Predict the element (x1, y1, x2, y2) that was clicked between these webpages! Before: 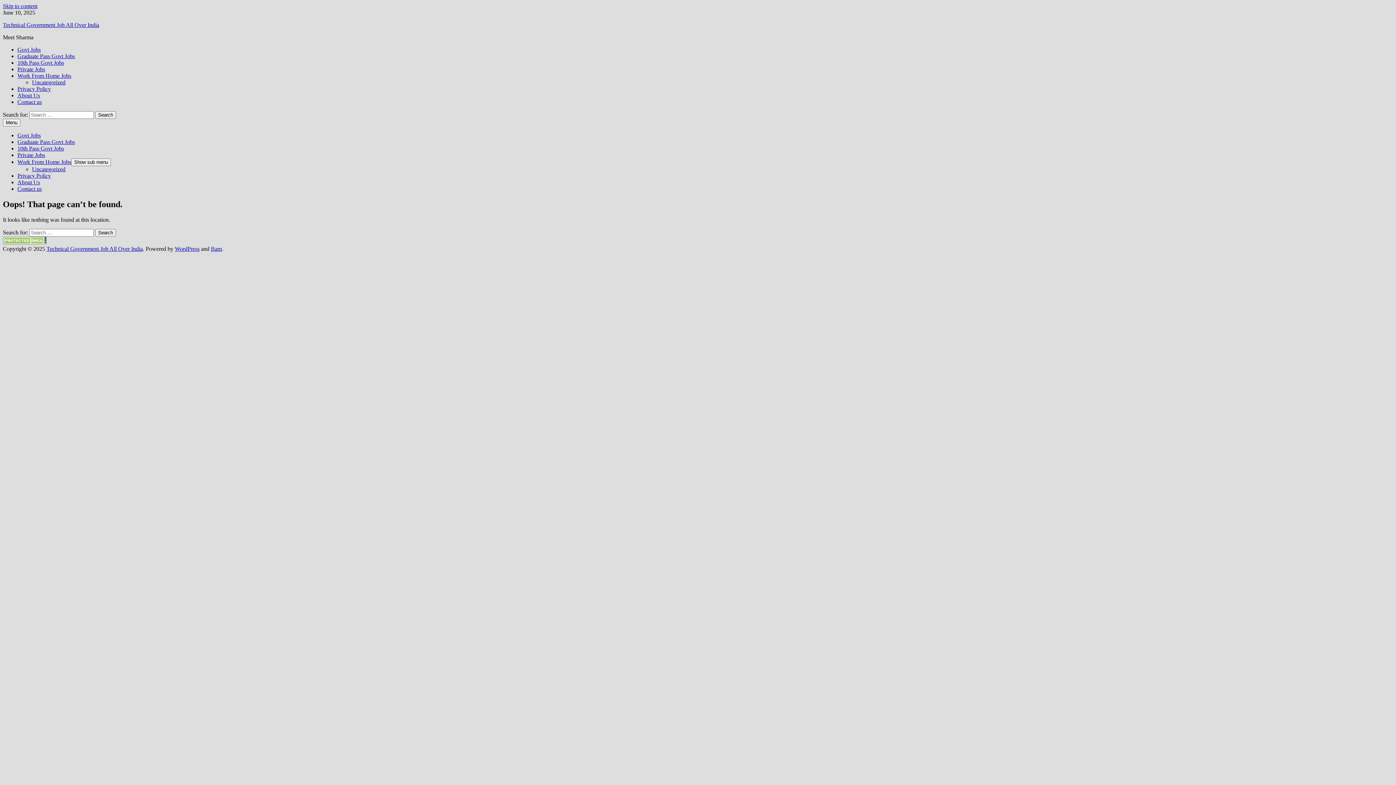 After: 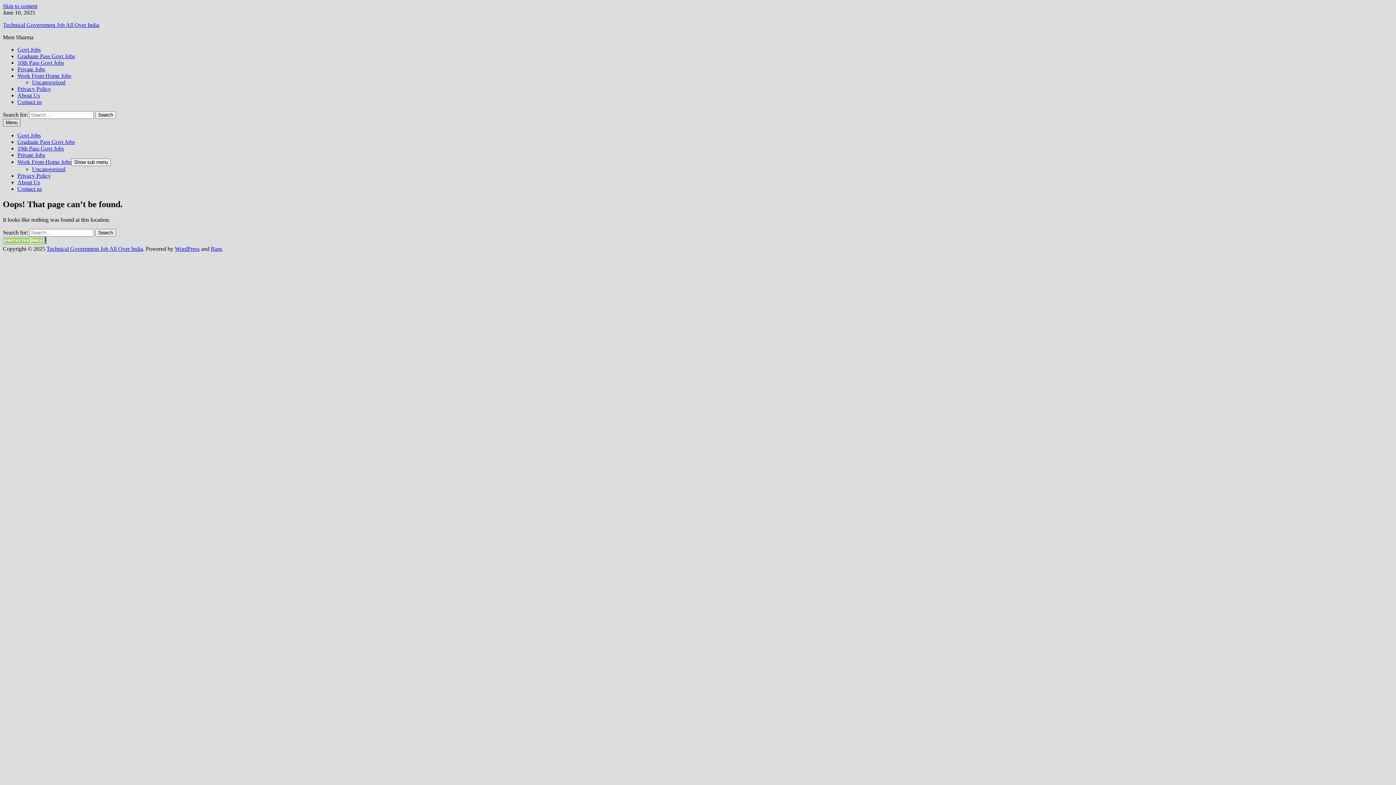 Action: bbox: (2, 118, 20, 126) label: Menu